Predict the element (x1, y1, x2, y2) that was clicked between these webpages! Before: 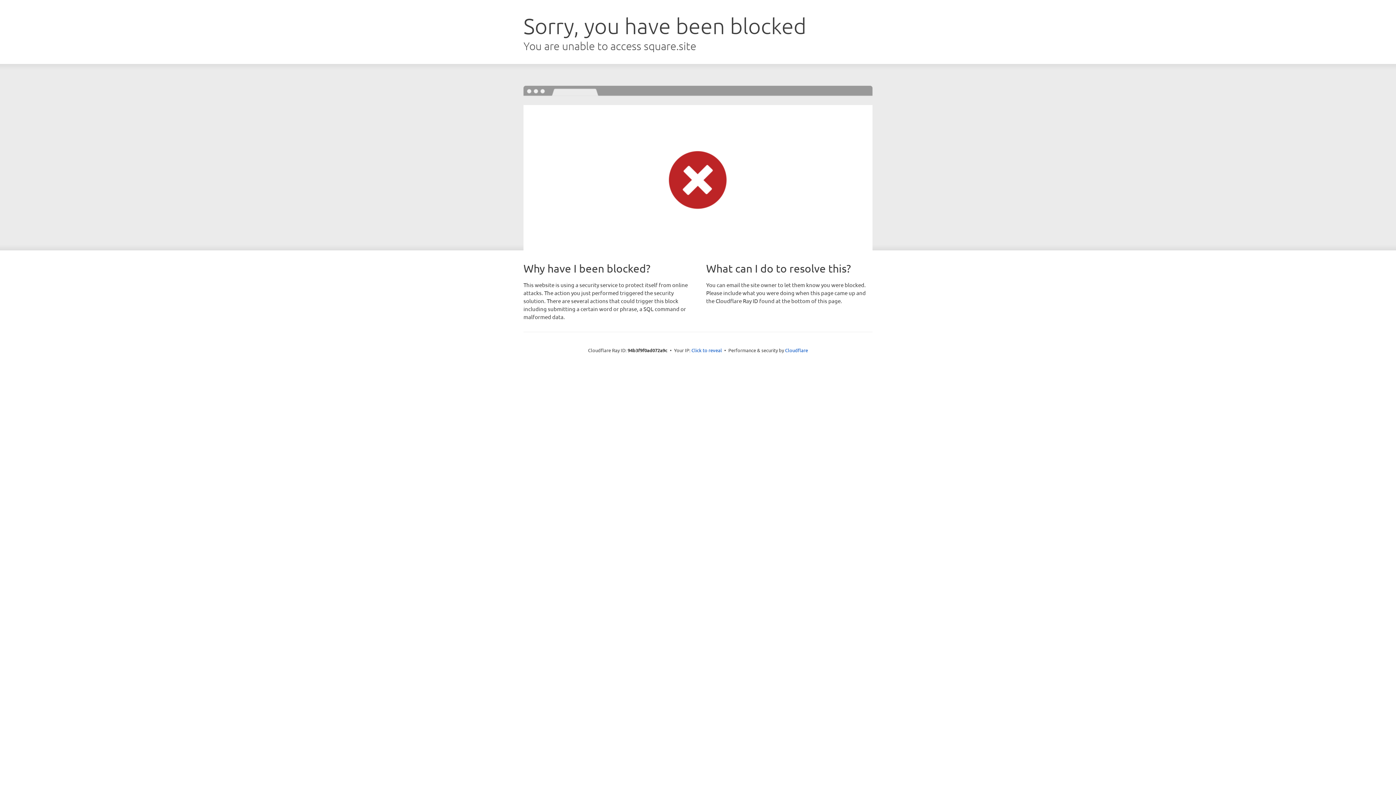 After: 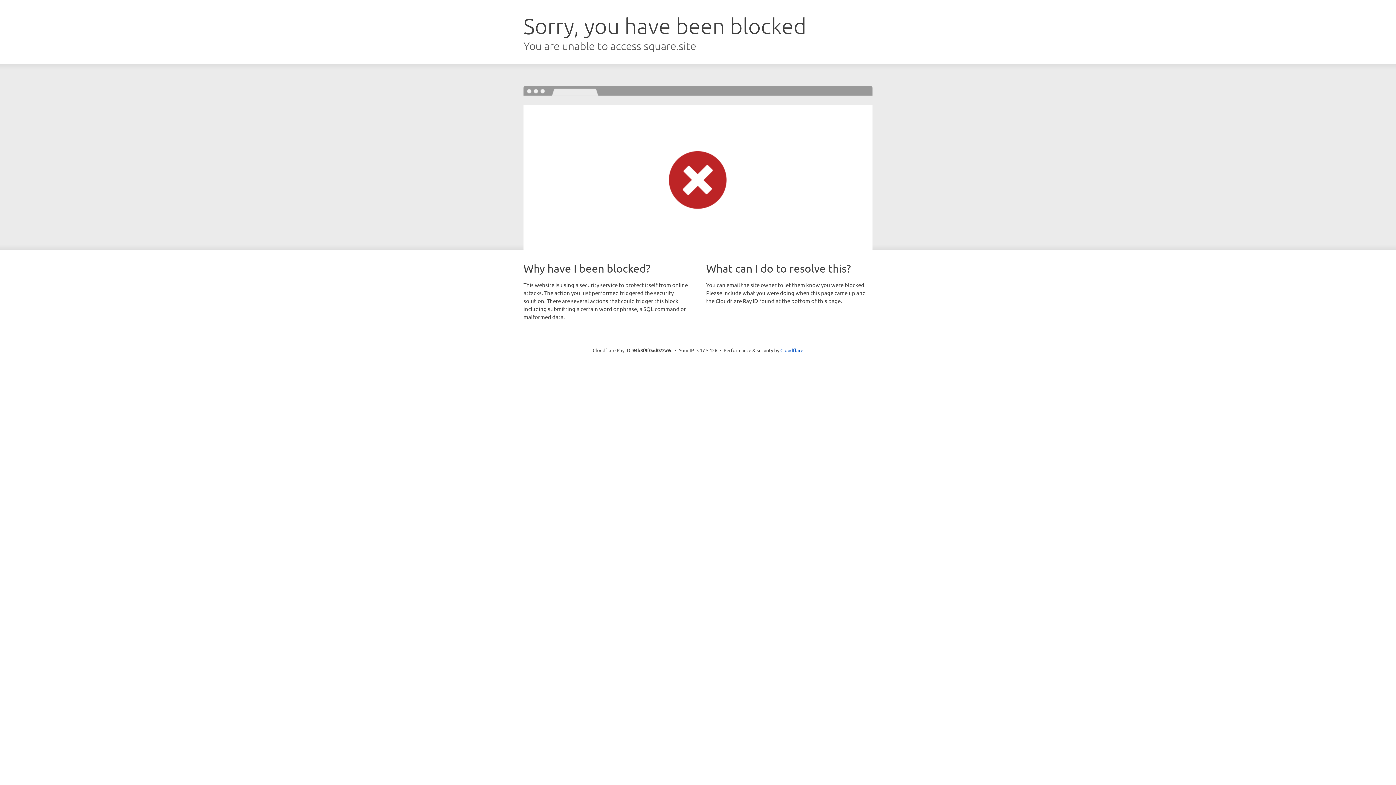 Action: bbox: (691, 346, 722, 353) label: Click to reveal